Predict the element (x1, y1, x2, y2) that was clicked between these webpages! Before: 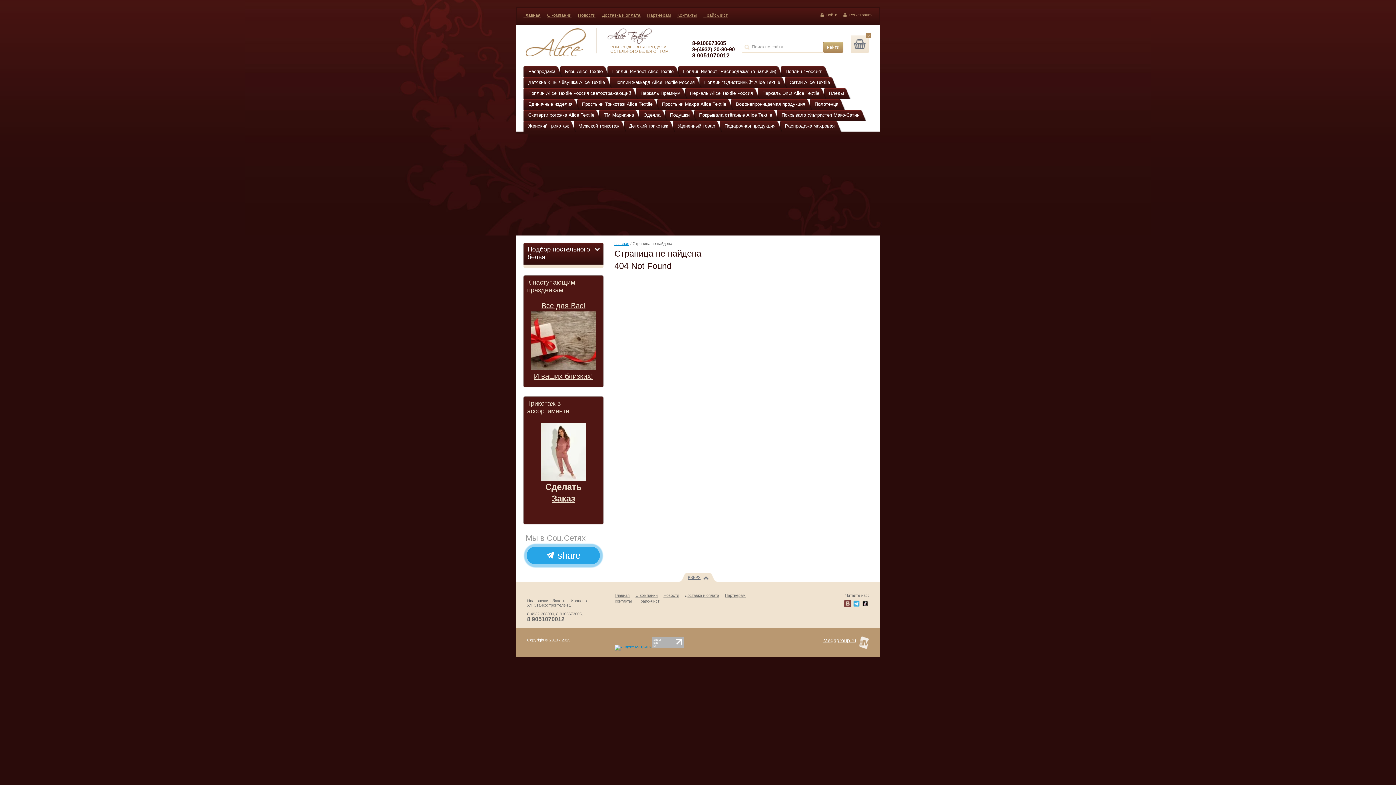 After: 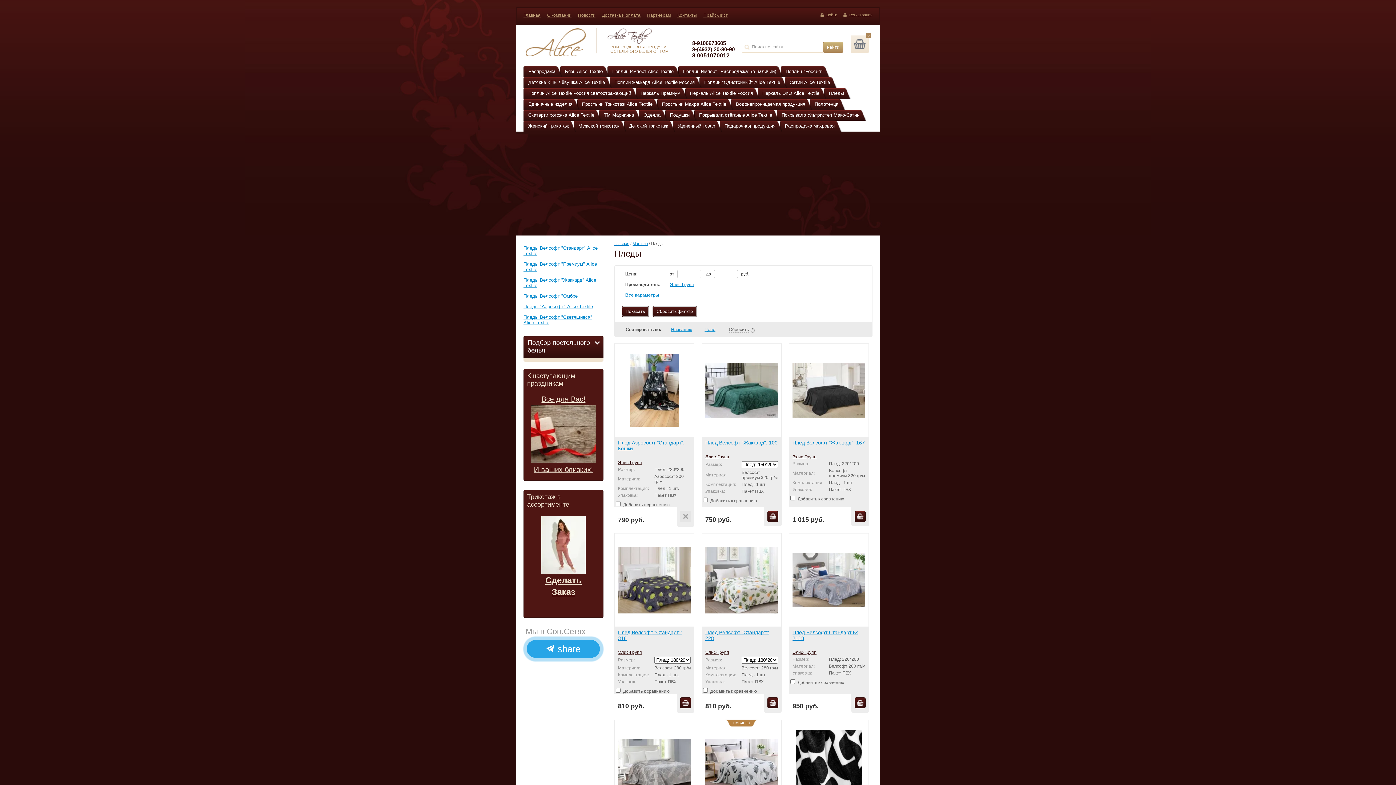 Action: label: Пледы bbox: (824, 88, 850, 98)